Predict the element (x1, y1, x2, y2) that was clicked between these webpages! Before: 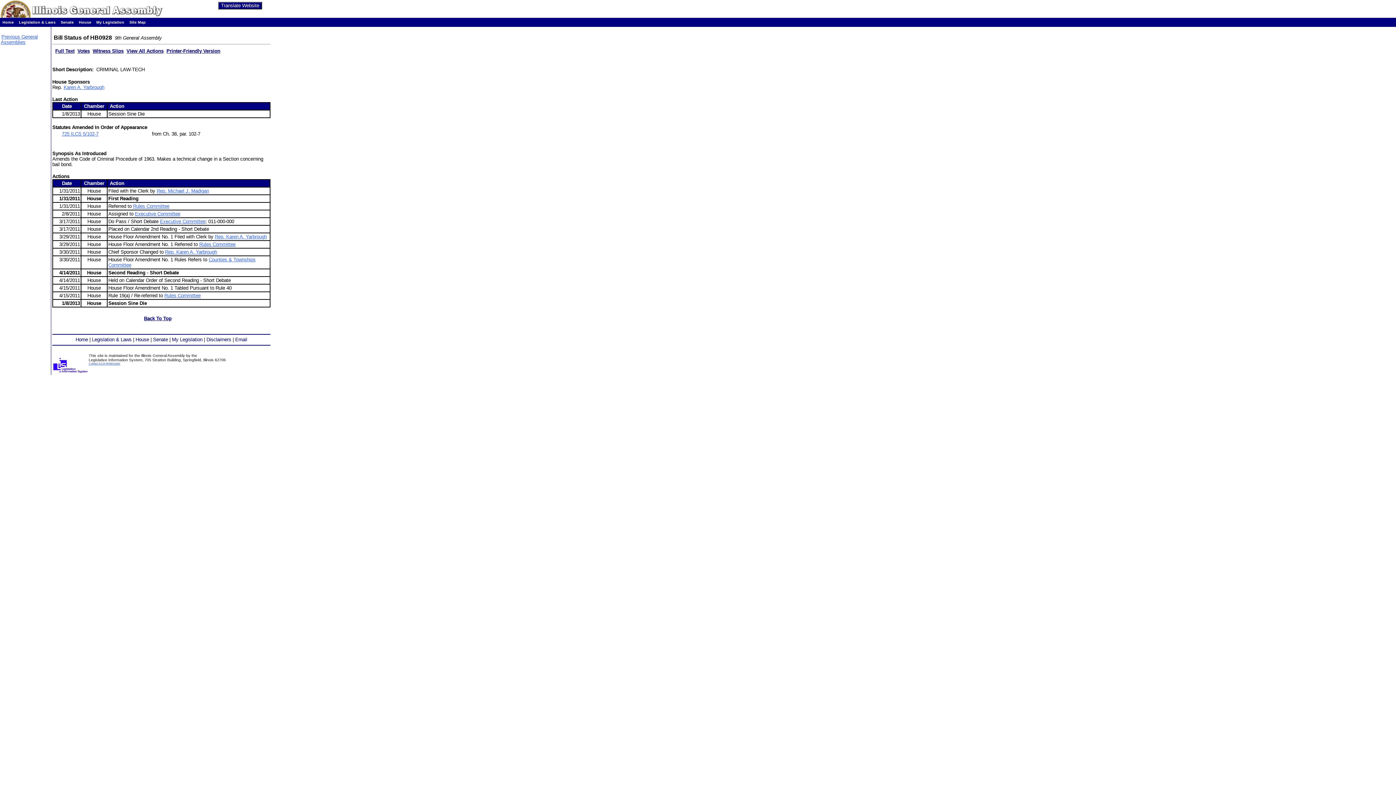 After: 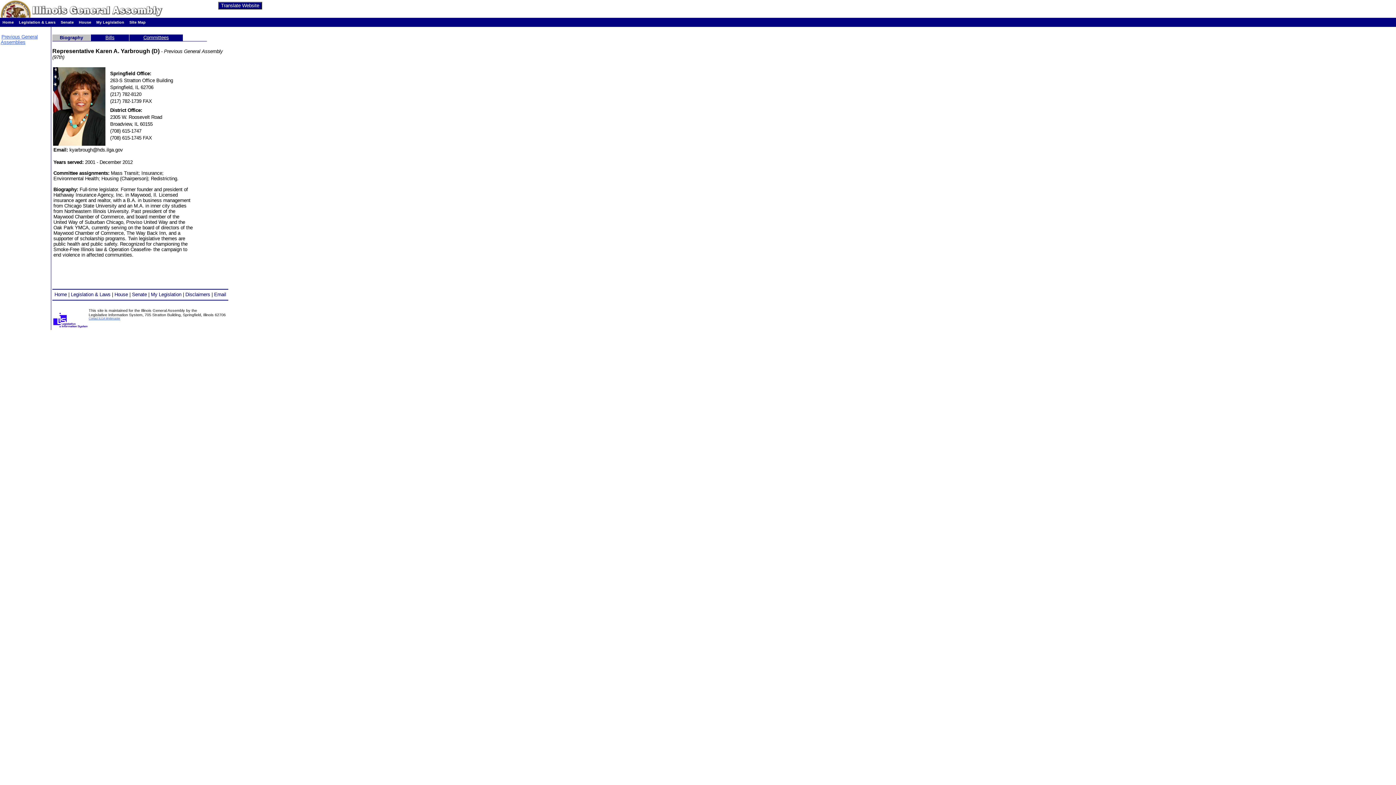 Action: bbox: (214, 234, 266, 239) label: Rep. Karen A. Yarbrough